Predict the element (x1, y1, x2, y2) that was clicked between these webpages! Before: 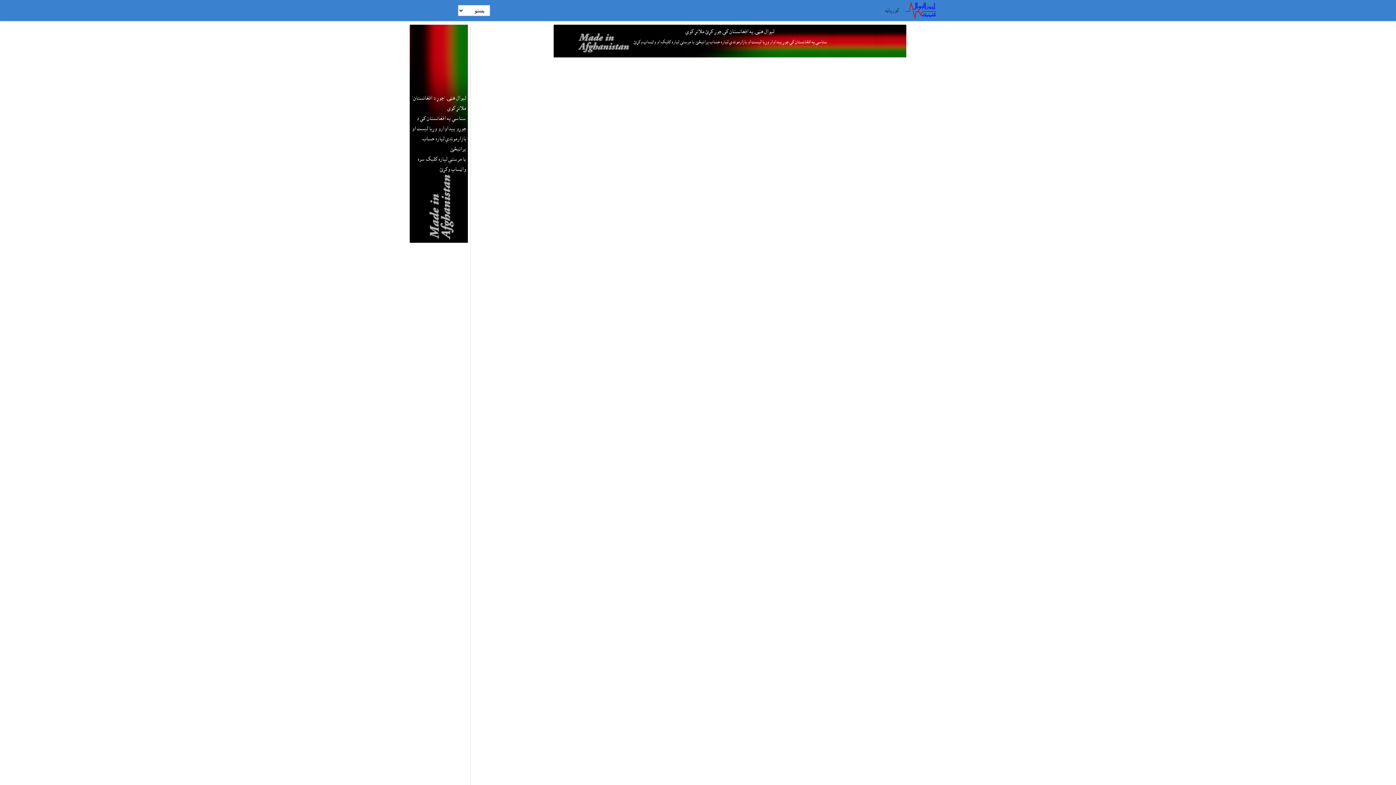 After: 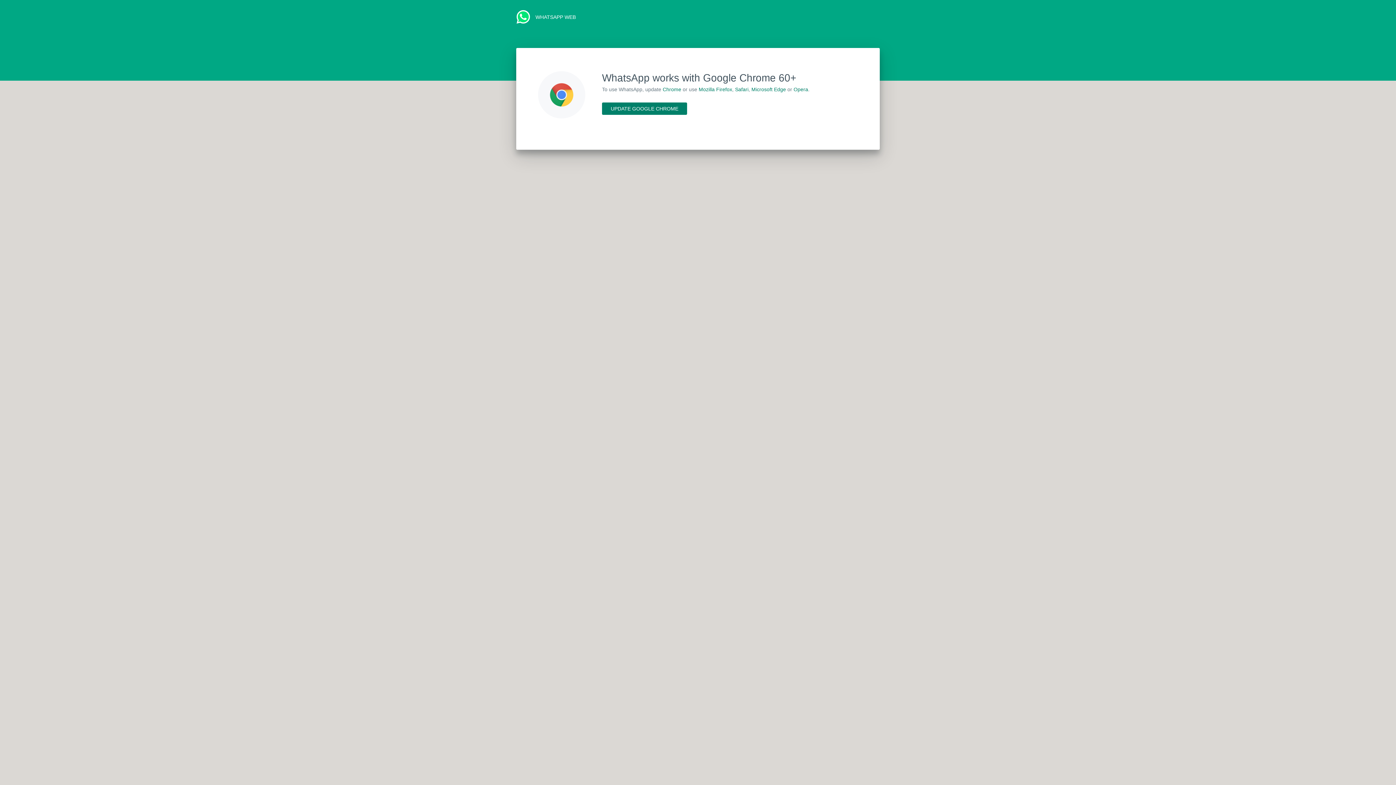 Action: bbox: (555, 26, 904, 55) label: لېوال هټۍ په افغانستان کې جوړ کړئ ملاتړ کوي
ستاسې په افغانستان کې جوړ پيداوار وړيا ليست او بازارموندې لپاره حساب پرانيځئ يا مرستې لپاره کليک او واټساپ وکړئ.